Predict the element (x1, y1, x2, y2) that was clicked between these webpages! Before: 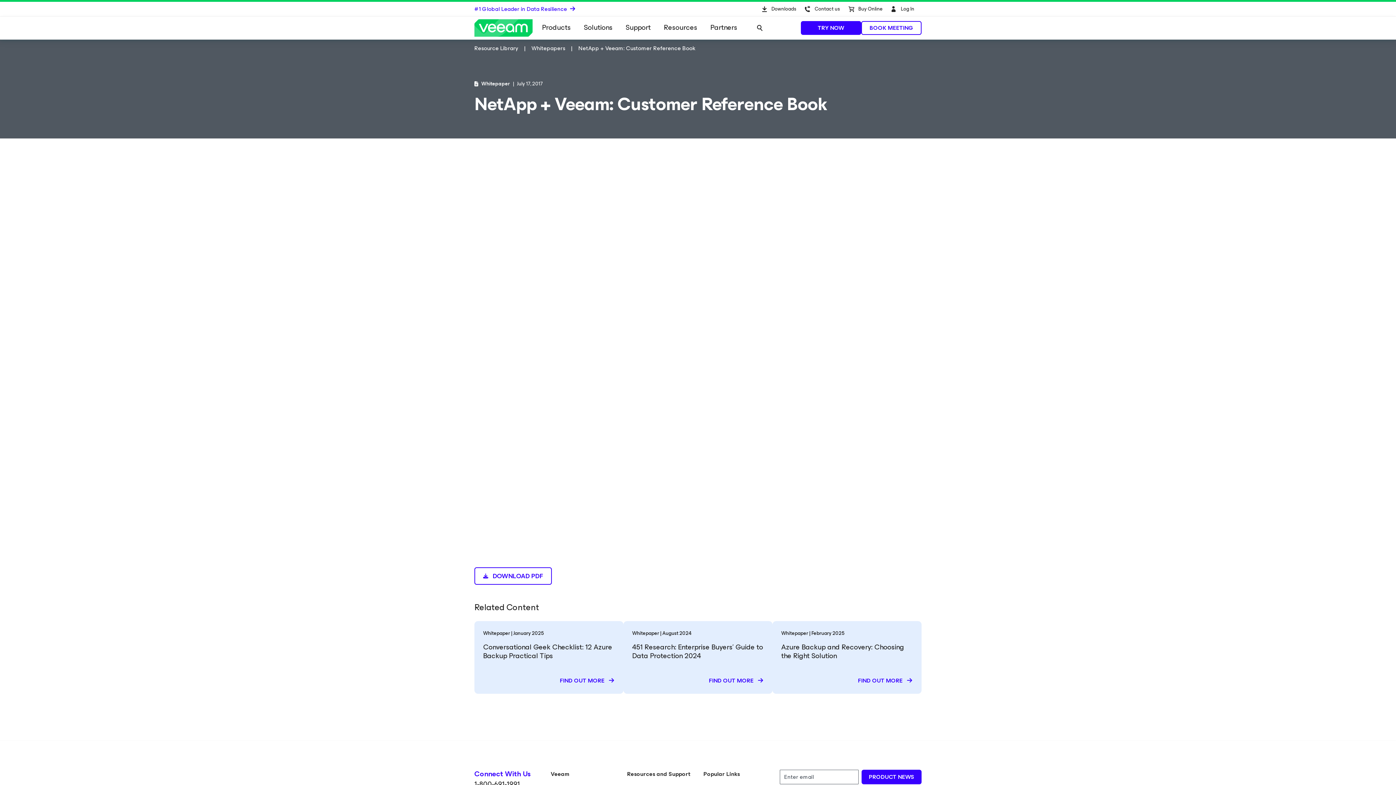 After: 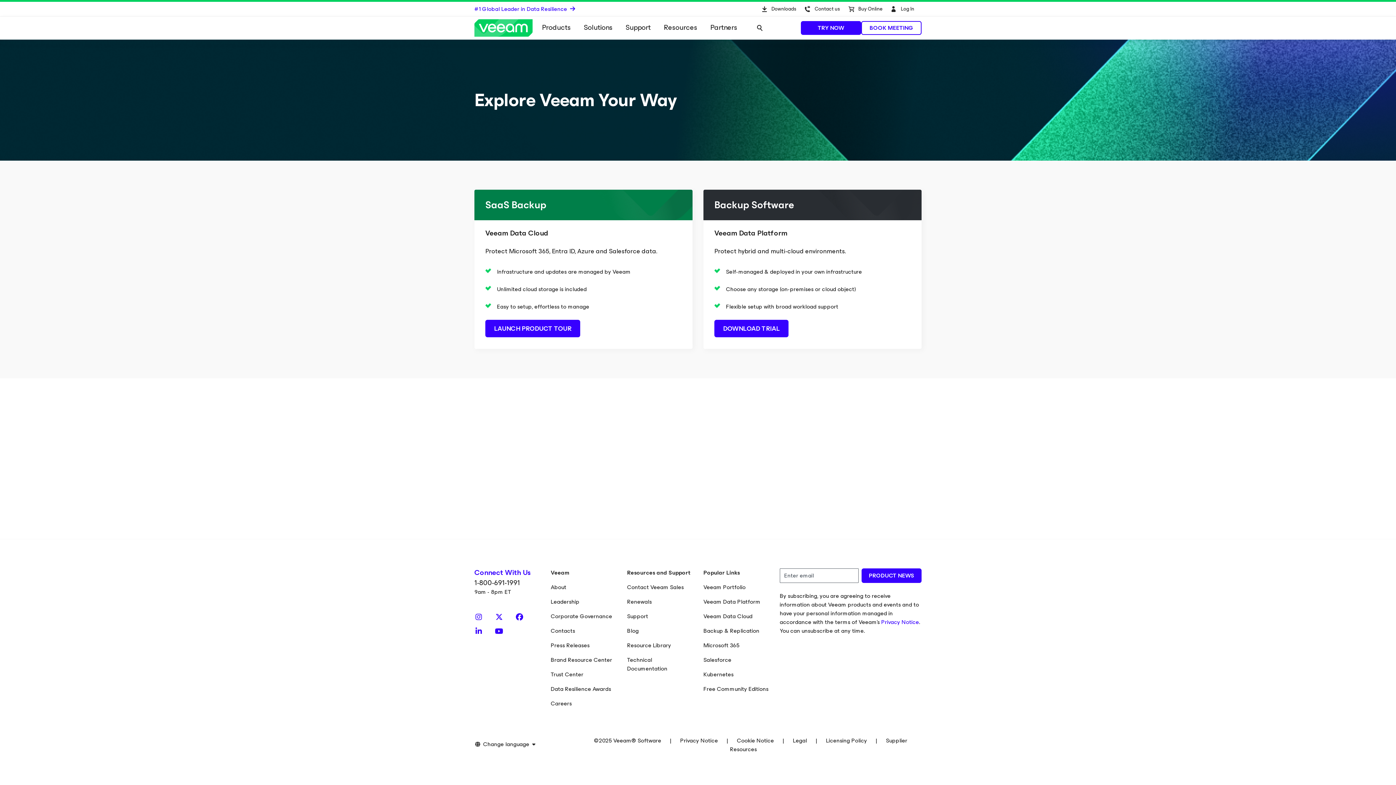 Action: bbox: (801, 21, 861, 34) label: TRY NOW